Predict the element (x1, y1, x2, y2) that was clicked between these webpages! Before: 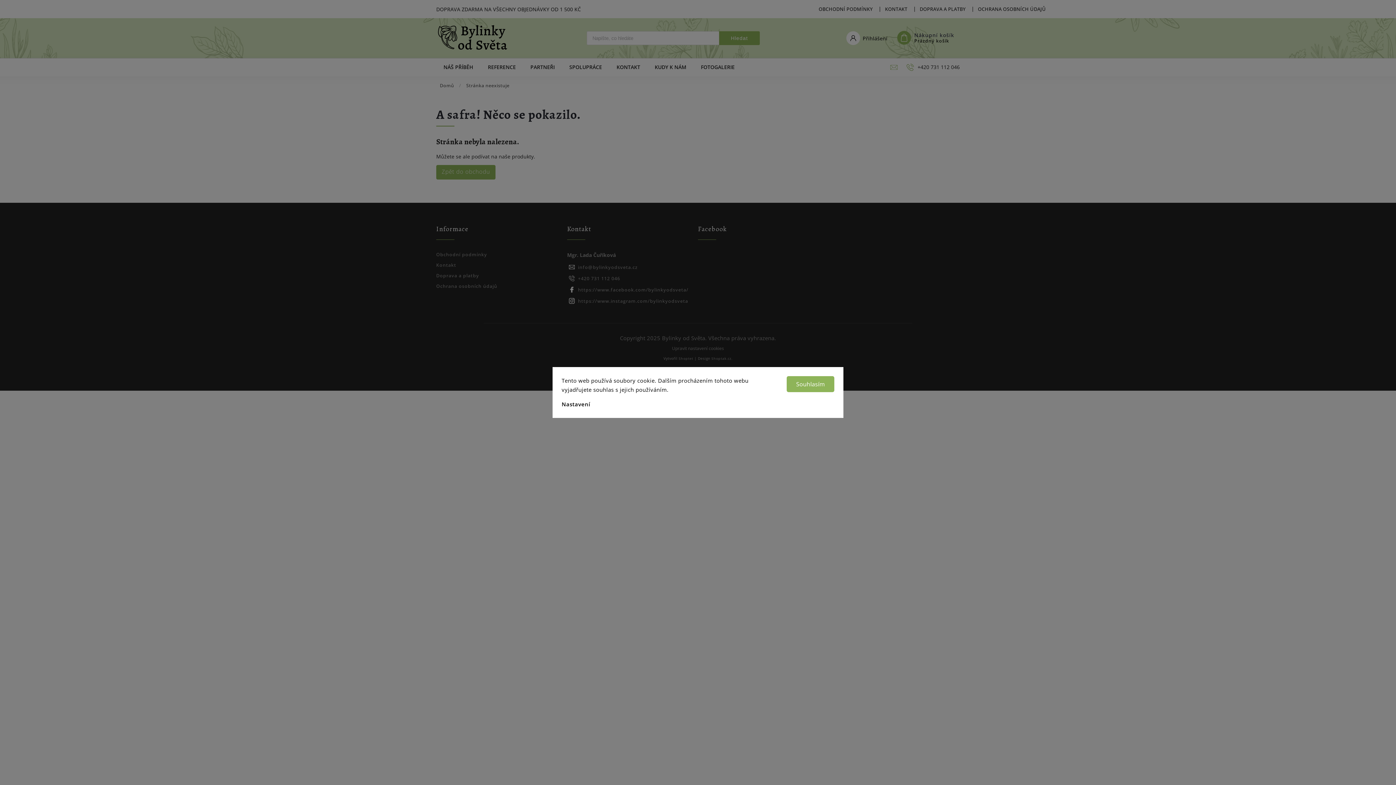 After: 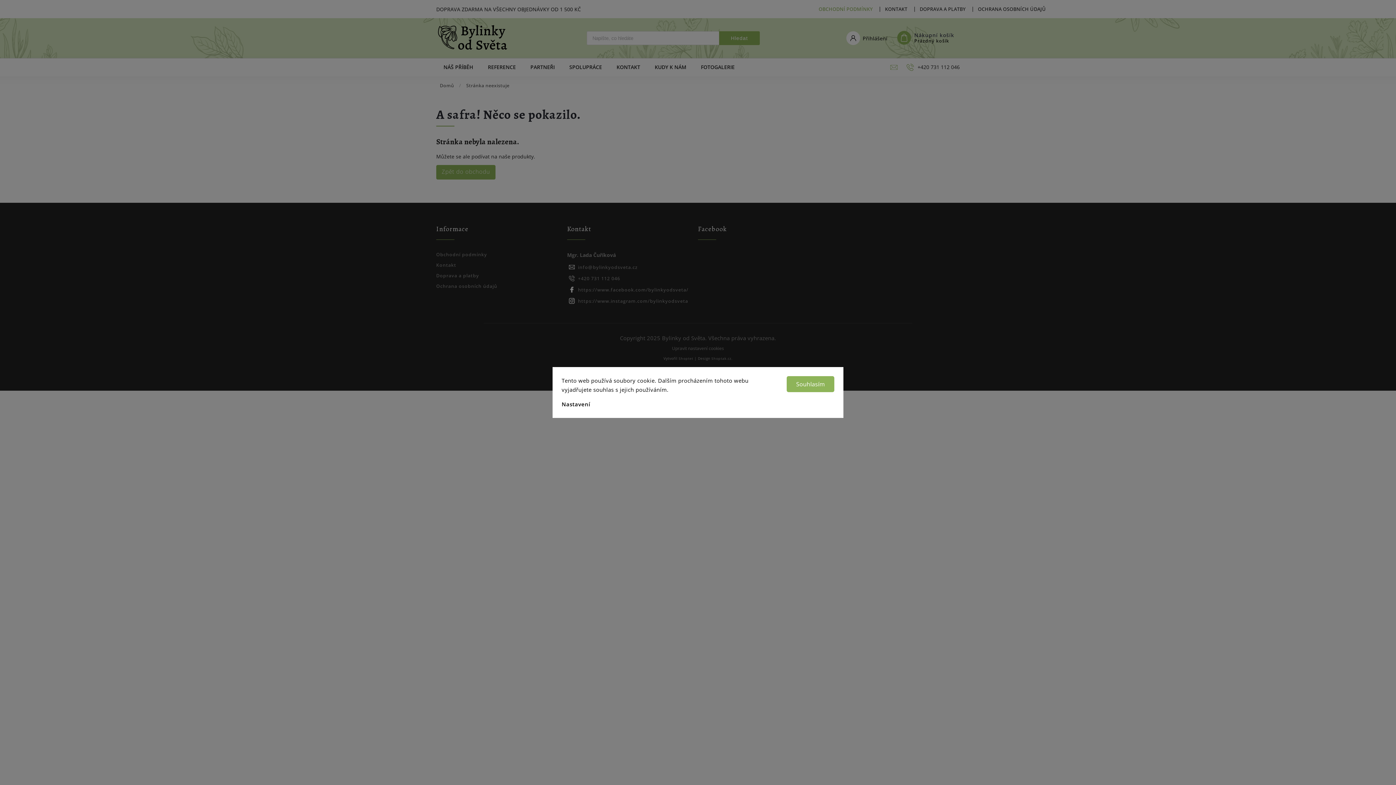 Action: label: OBCHODNÍ PODMÍNKY bbox: (812, 4, 879, 13)